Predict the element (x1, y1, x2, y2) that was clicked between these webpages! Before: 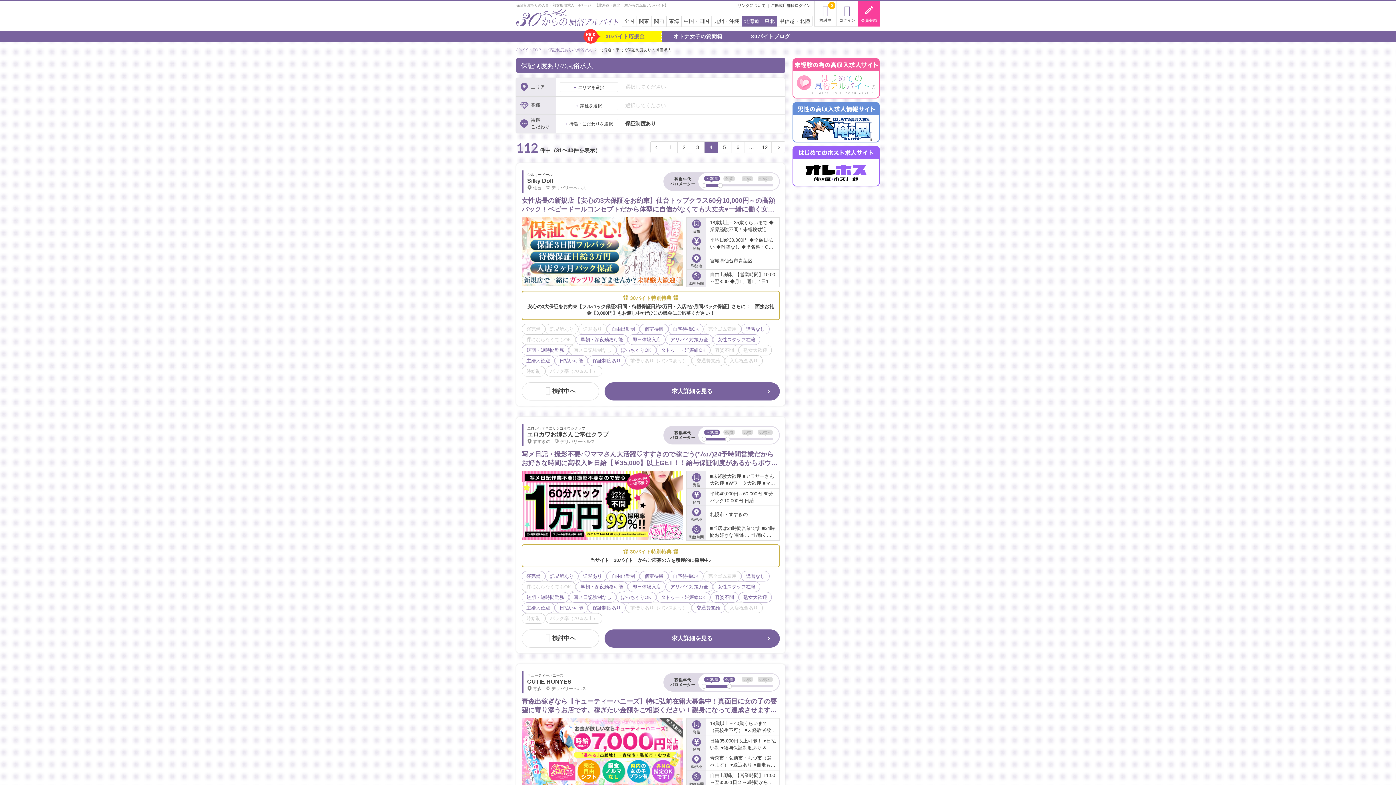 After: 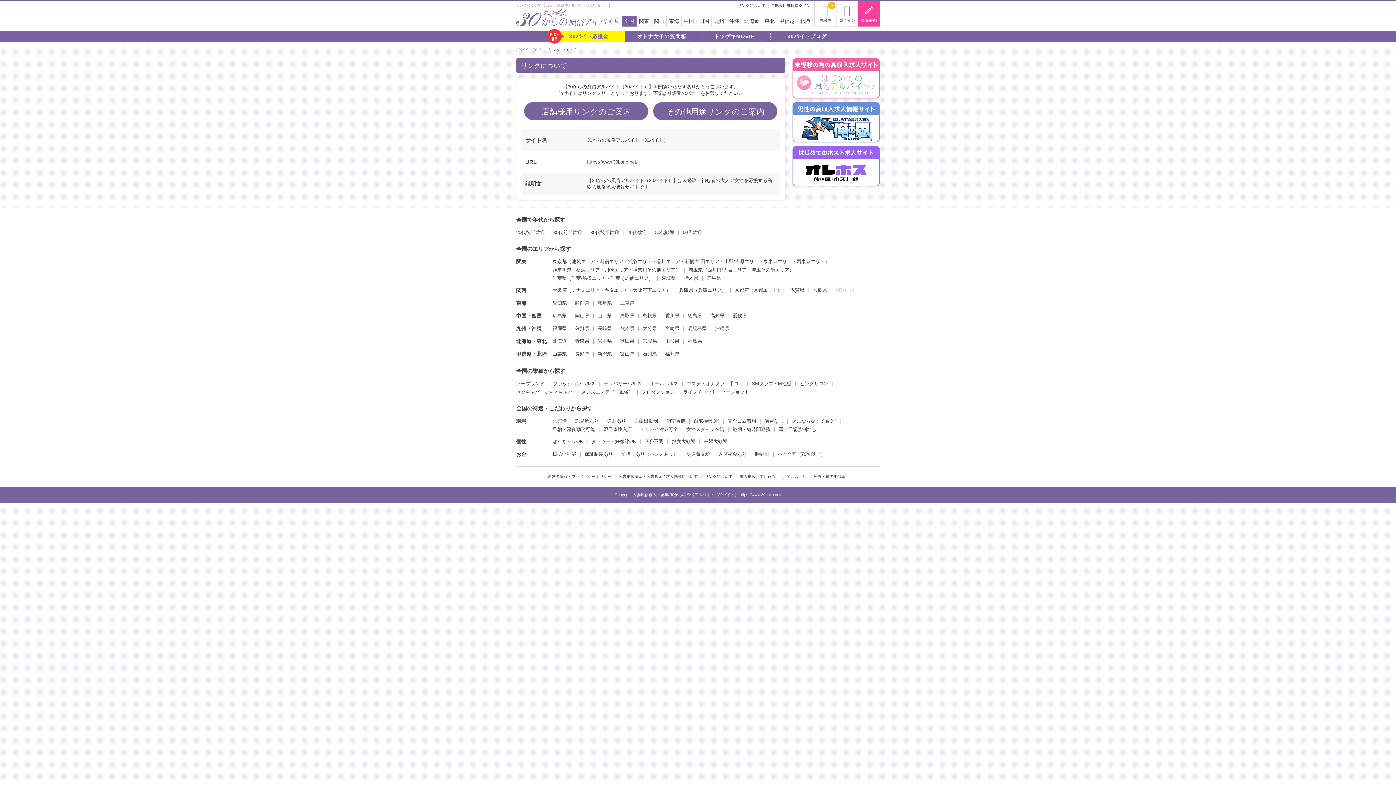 Action: label: リンクについて bbox: (737, 3, 765, 7)